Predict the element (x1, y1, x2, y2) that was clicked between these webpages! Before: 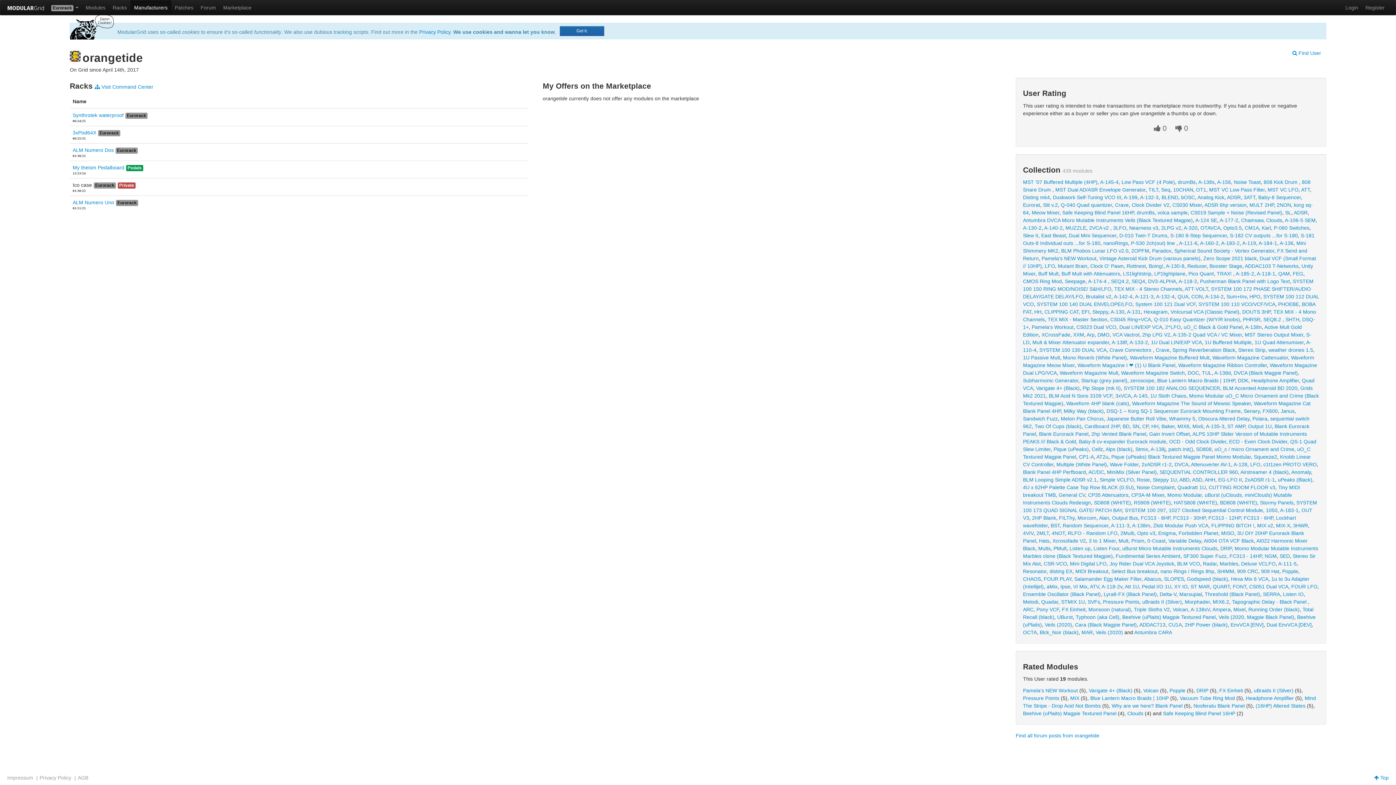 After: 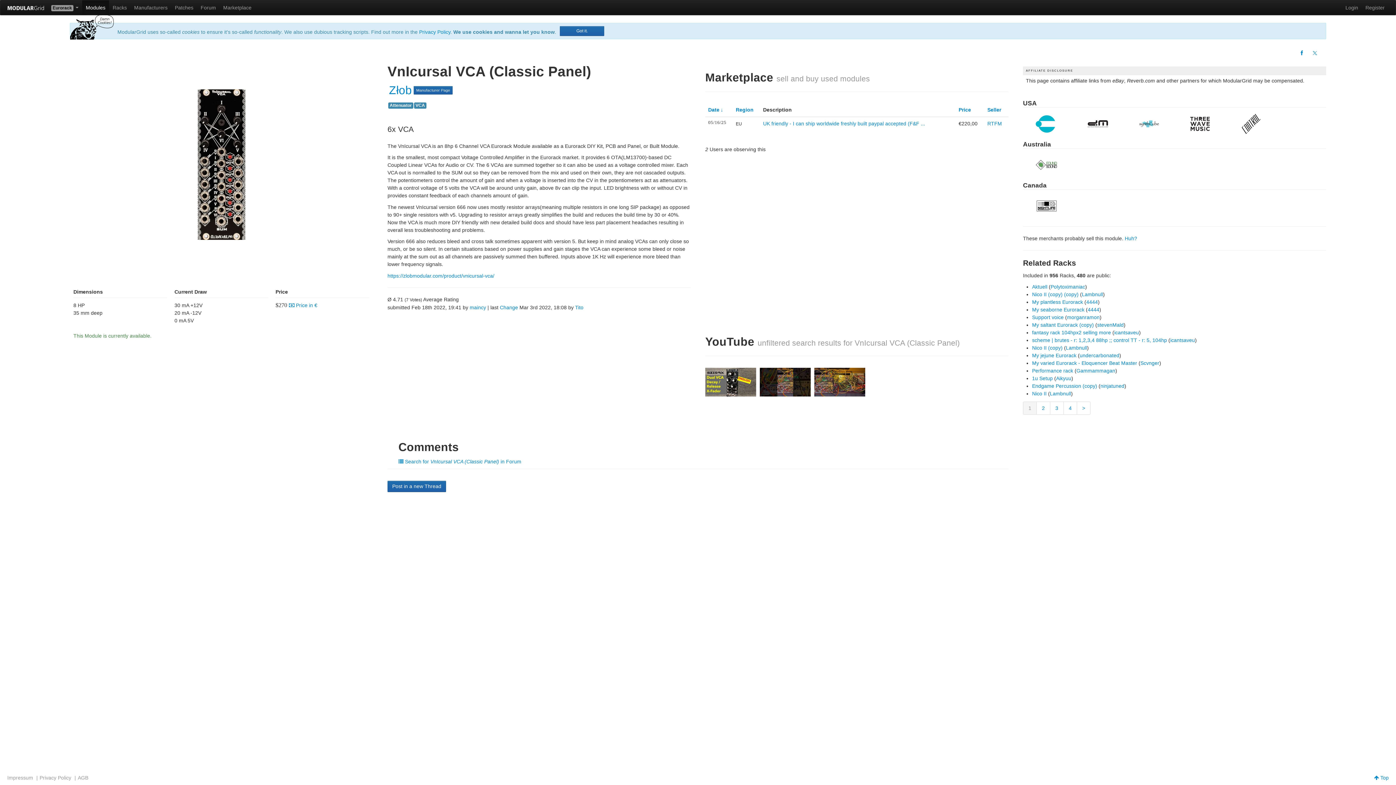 Action: label: VnIcursal VCA (Classic Panel) bbox: (1170, 309, 1239, 314)